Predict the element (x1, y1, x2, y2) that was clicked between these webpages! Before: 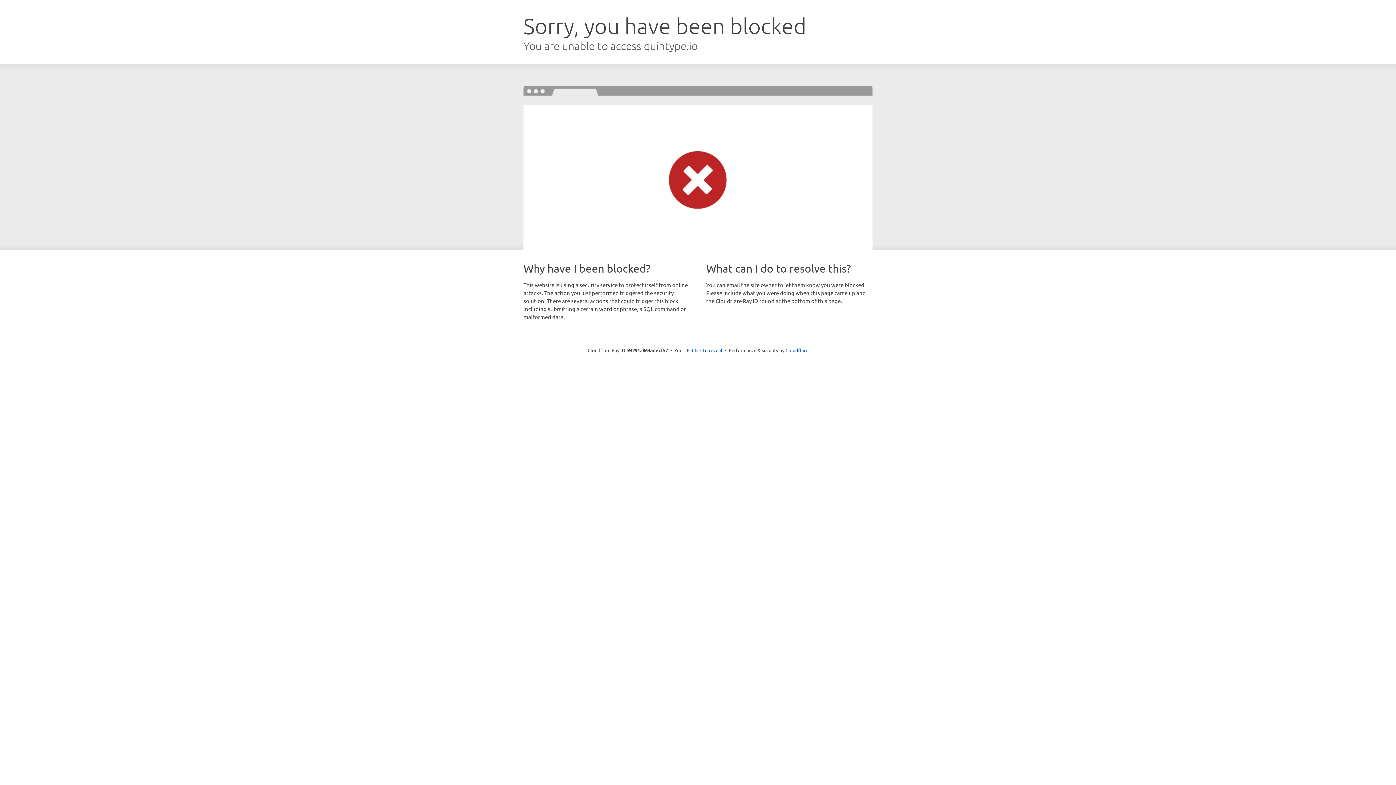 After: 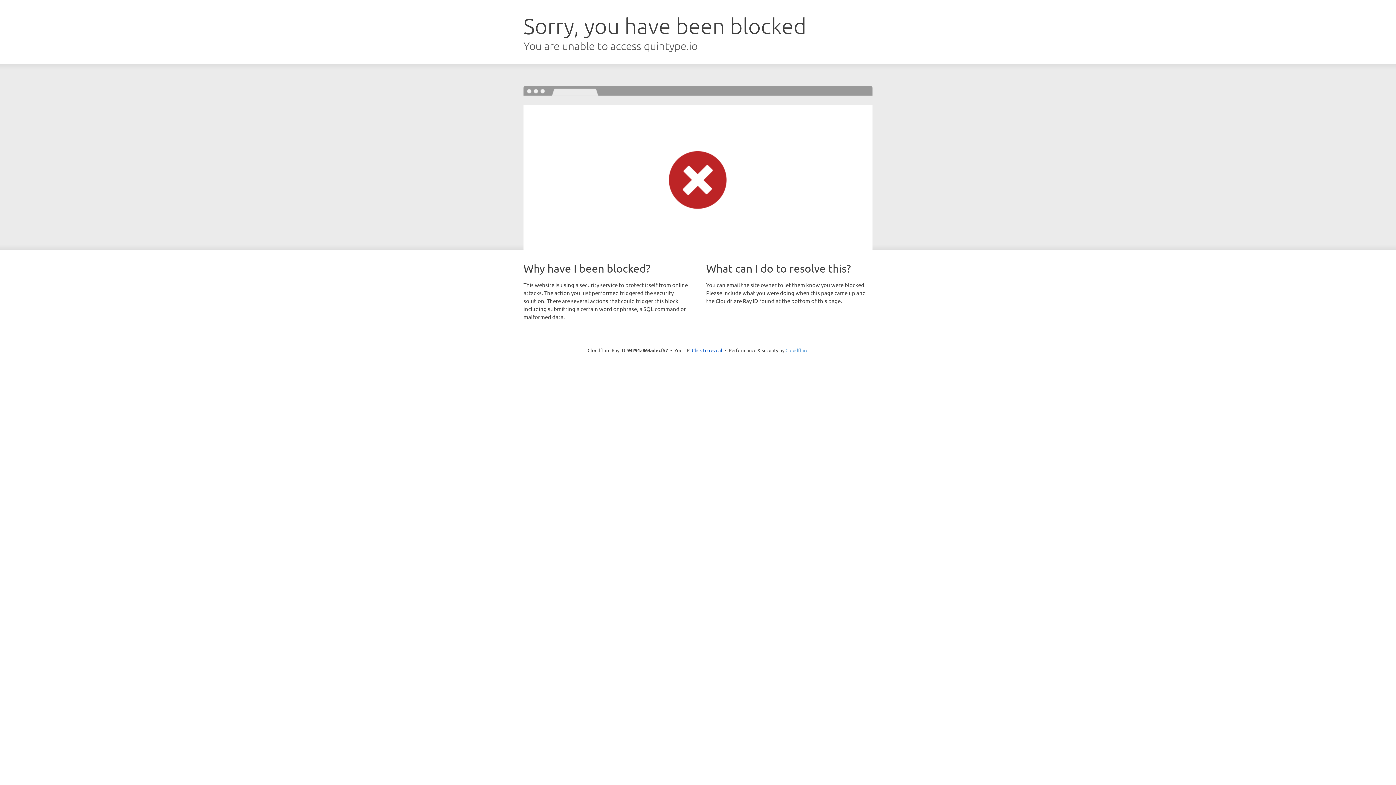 Action: bbox: (785, 347, 808, 353) label: Cloudflare